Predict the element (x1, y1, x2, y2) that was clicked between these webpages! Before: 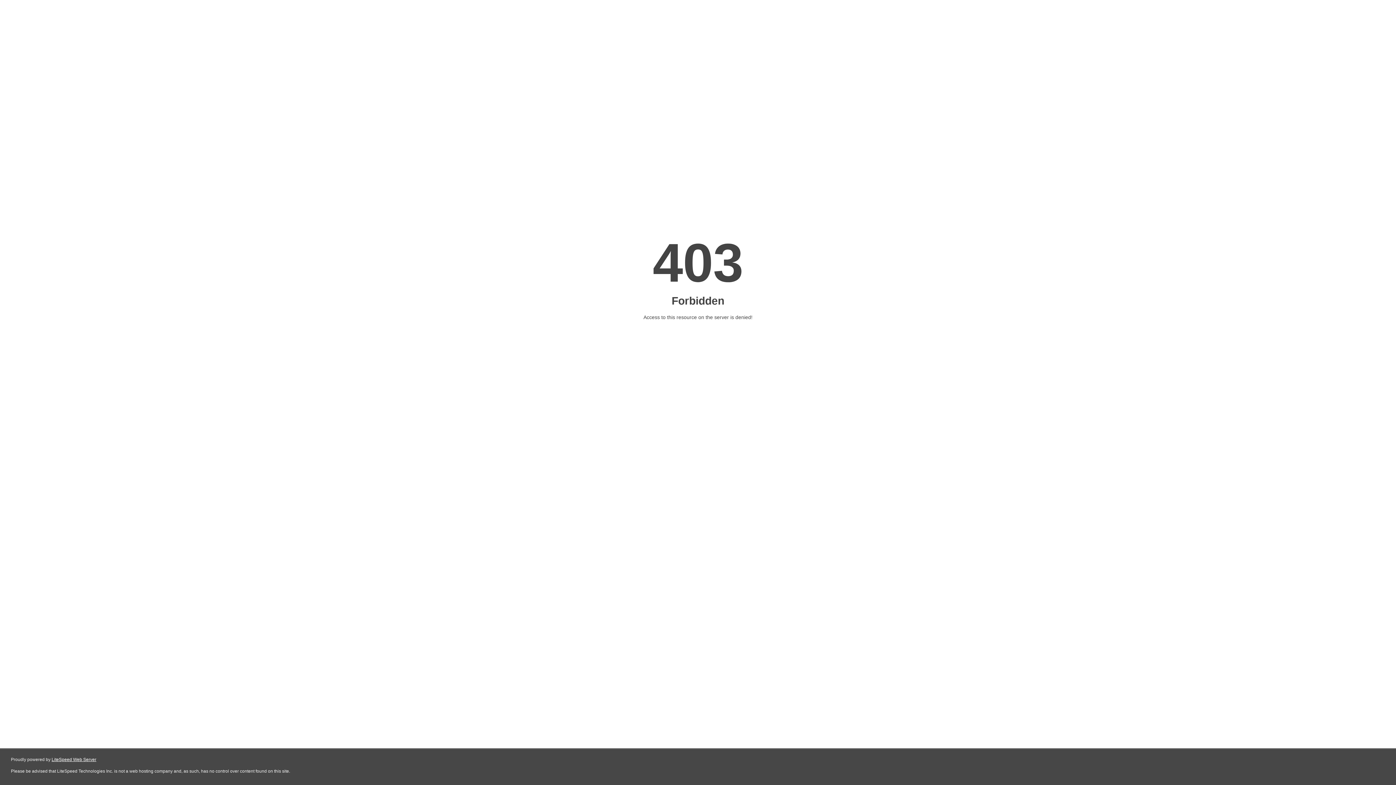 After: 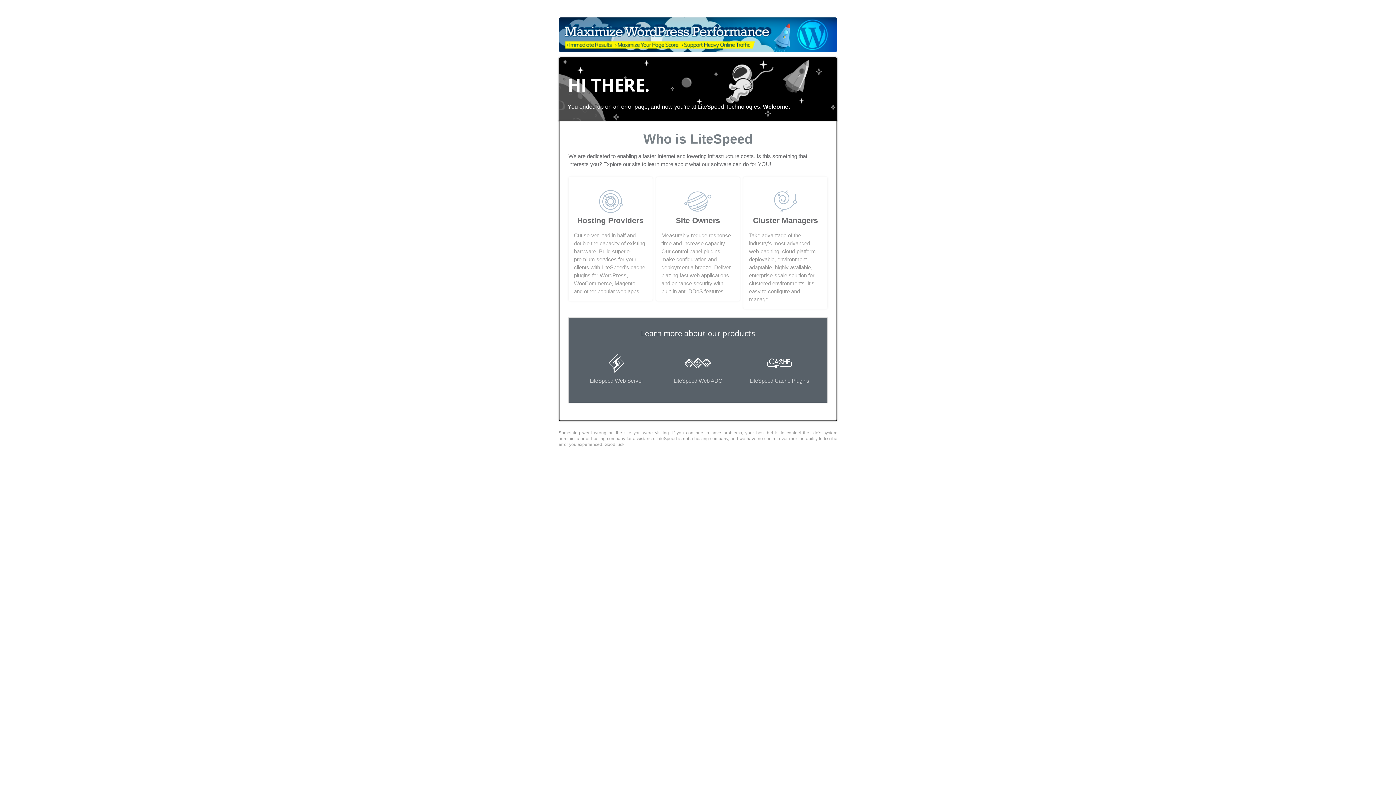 Action: label: LiteSpeed Web Server bbox: (51, 757, 96, 762)